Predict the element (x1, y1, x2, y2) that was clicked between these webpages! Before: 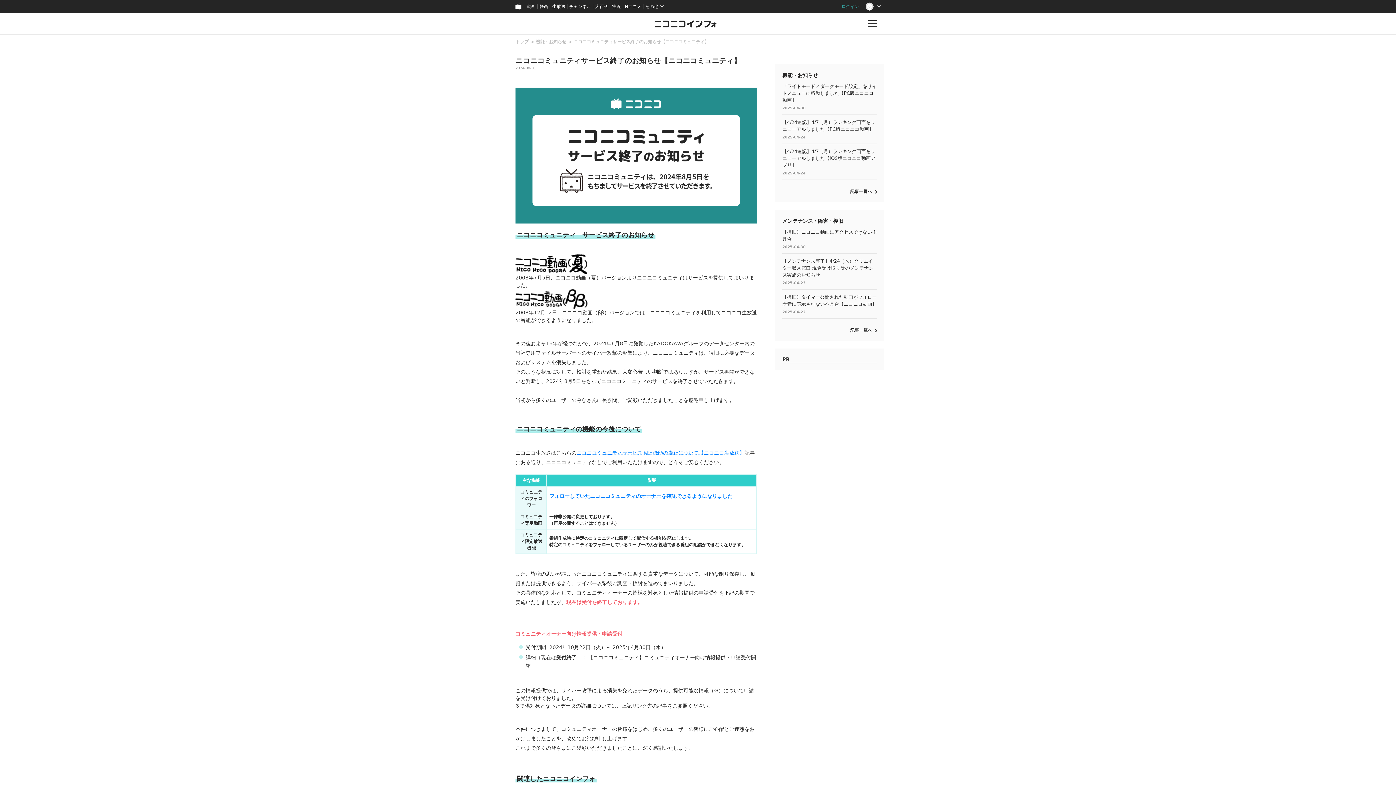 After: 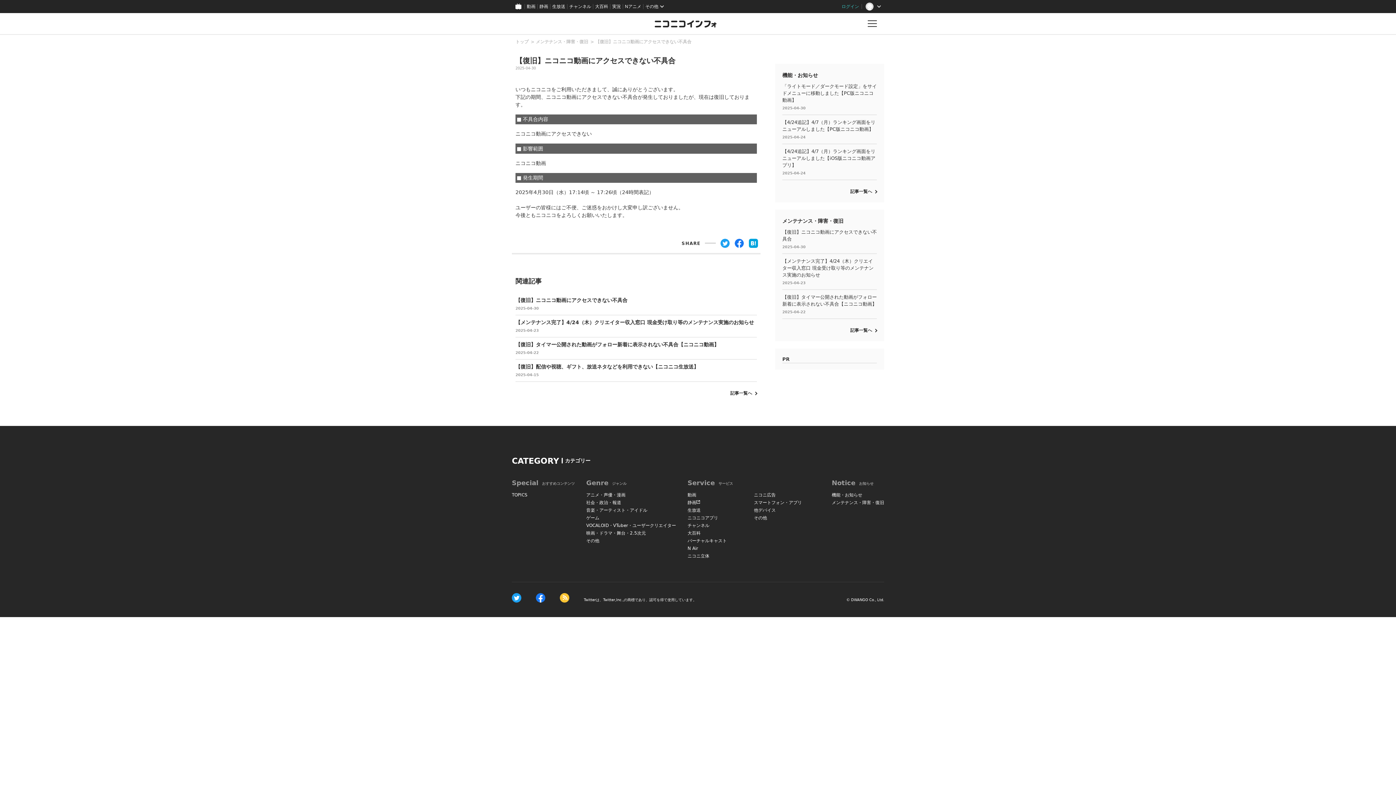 Action: label: 【復旧】ニコニコ動画にアクセスできない不具合

2025-04-30 bbox: (782, 225, 877, 253)